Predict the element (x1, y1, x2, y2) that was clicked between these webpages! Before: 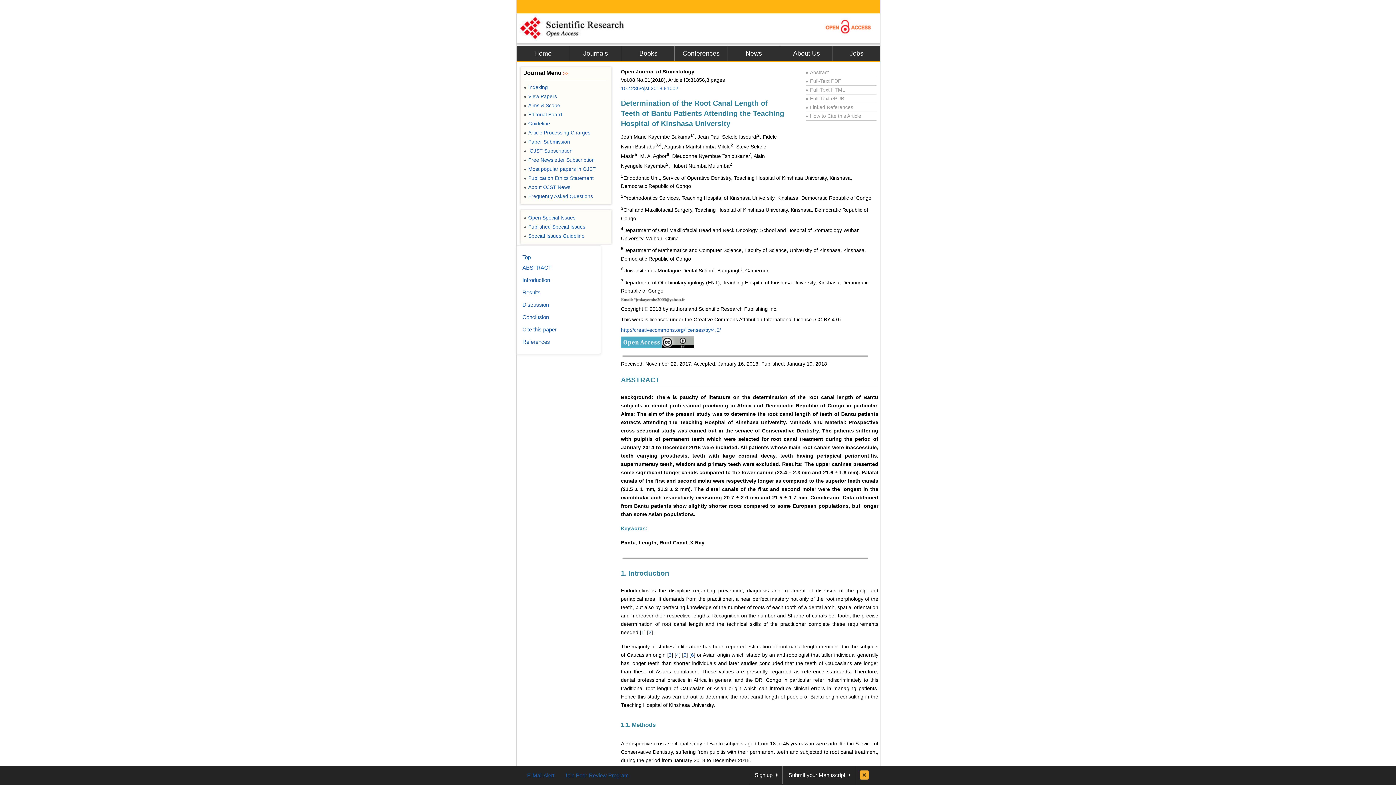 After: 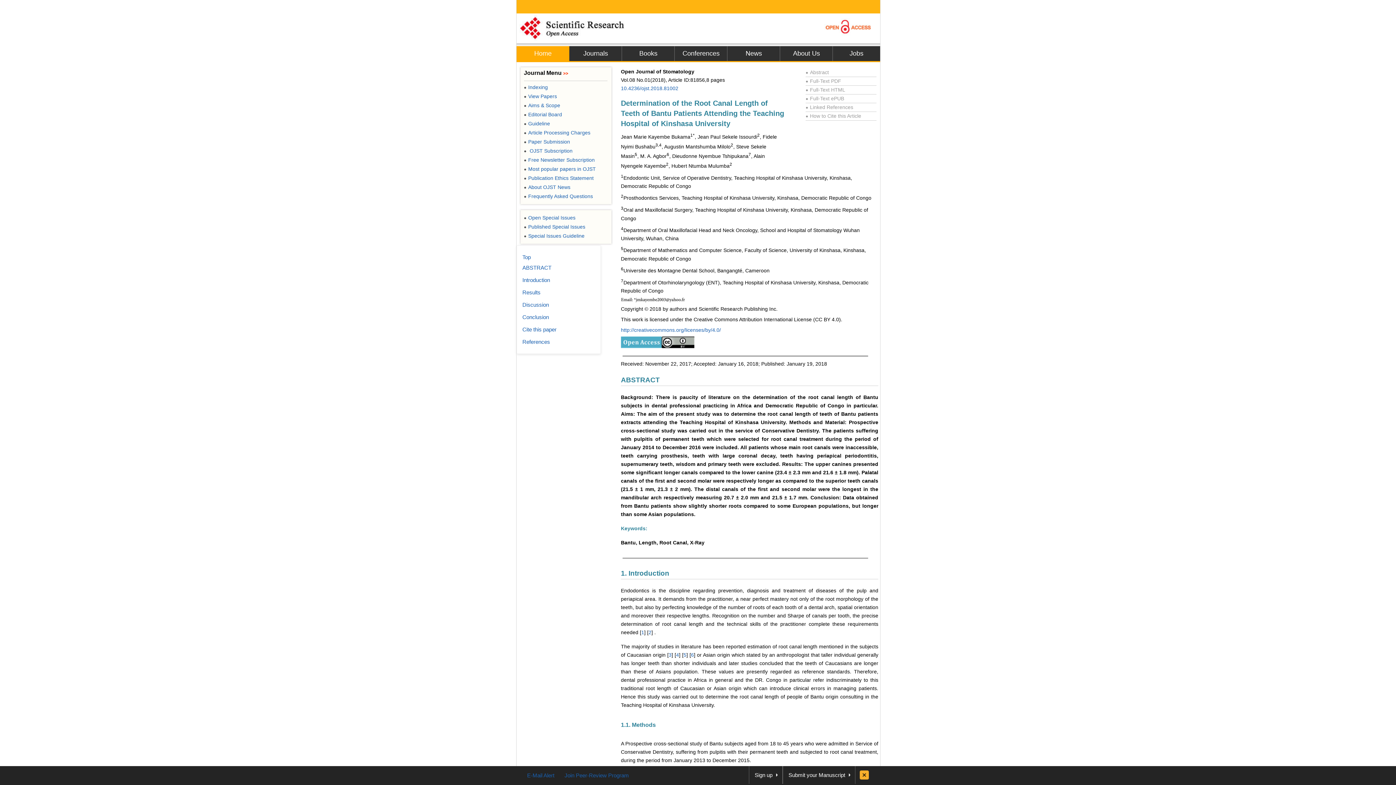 Action: label: Home bbox: (516, 46, 569, 61)